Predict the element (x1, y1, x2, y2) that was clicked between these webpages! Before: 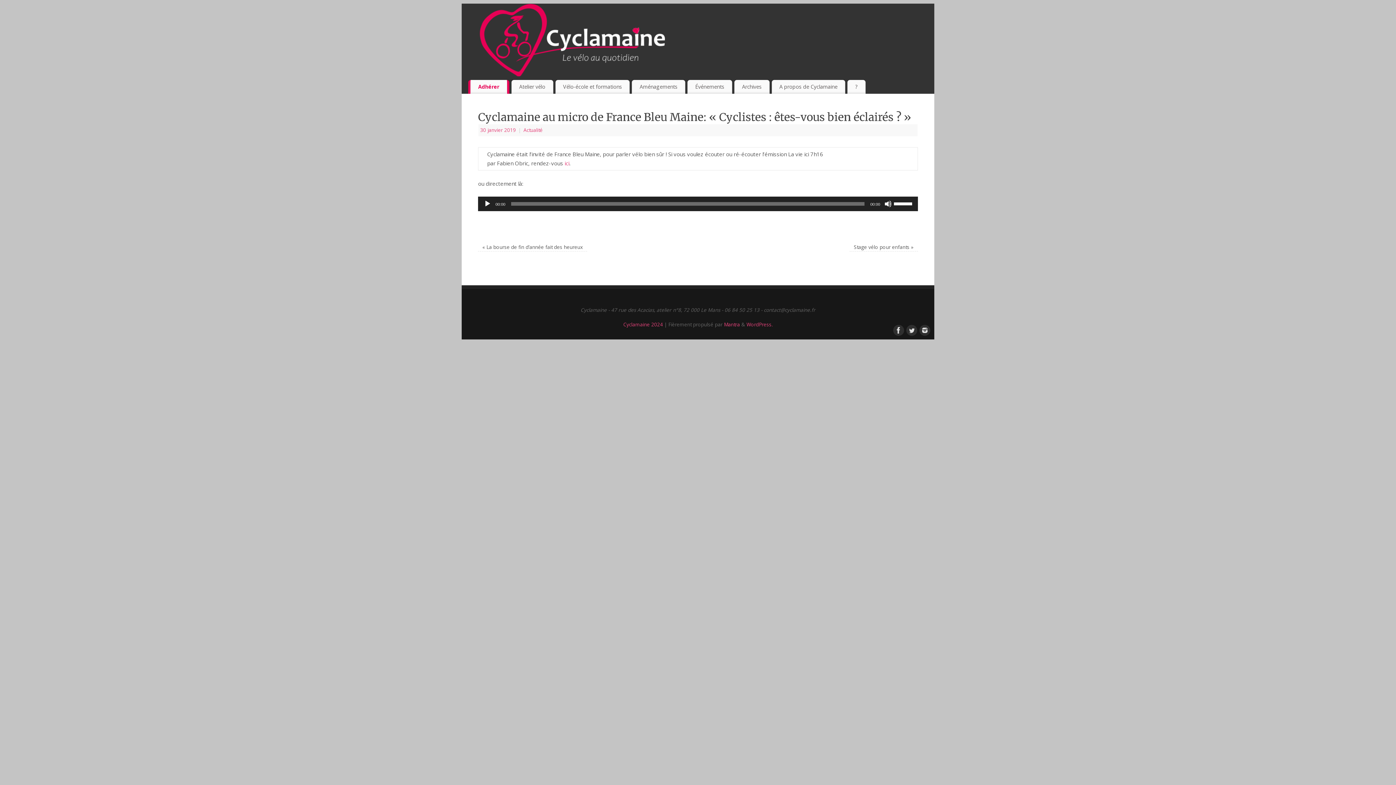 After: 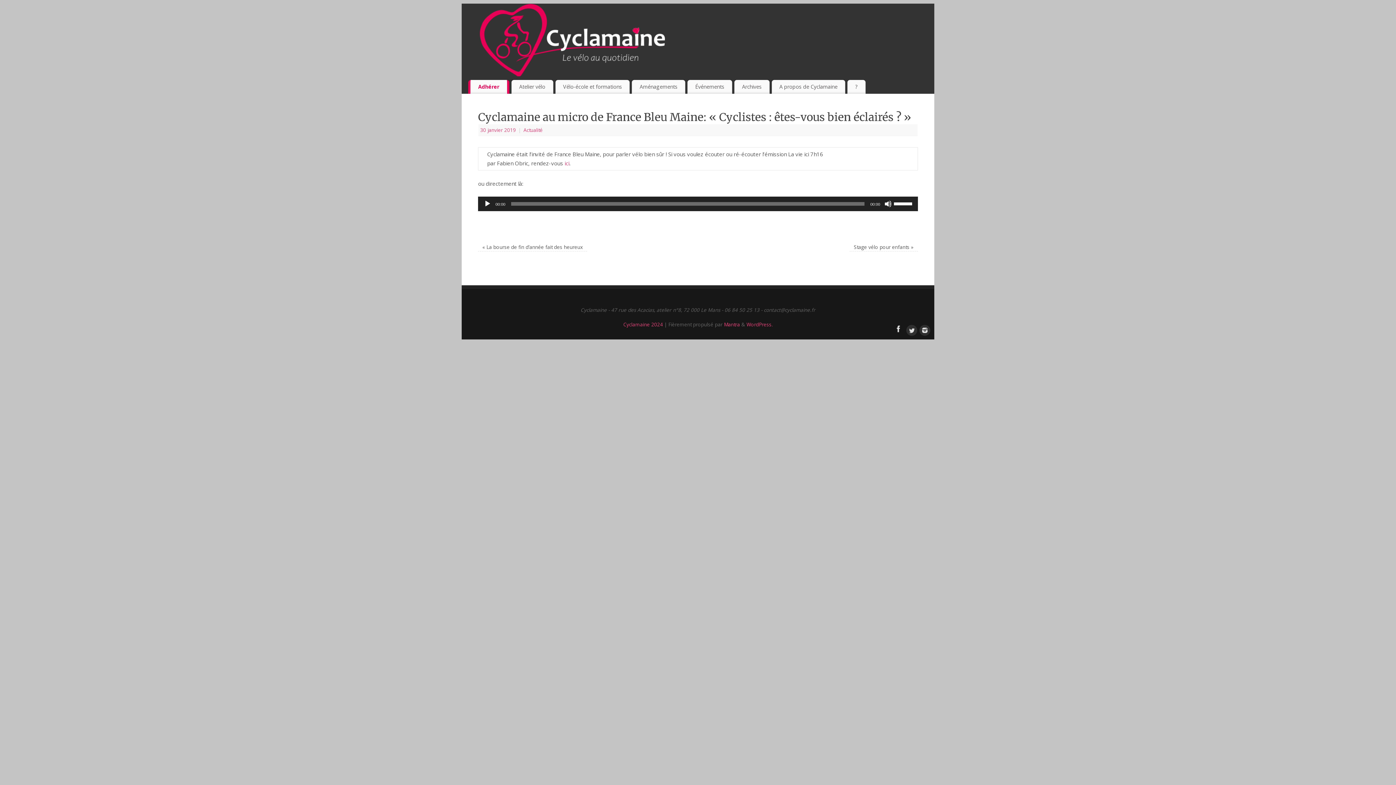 Action: bbox: (893, 325, 902, 334)